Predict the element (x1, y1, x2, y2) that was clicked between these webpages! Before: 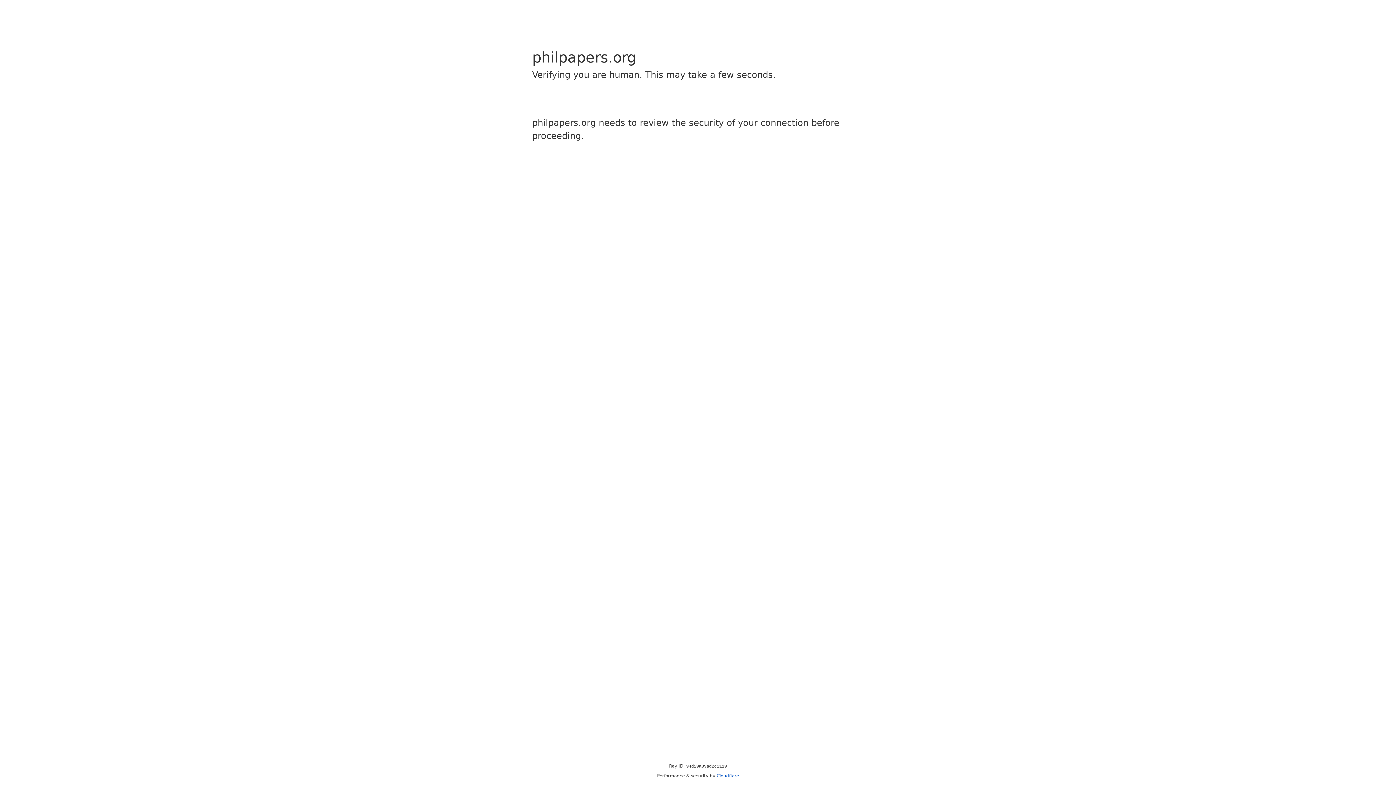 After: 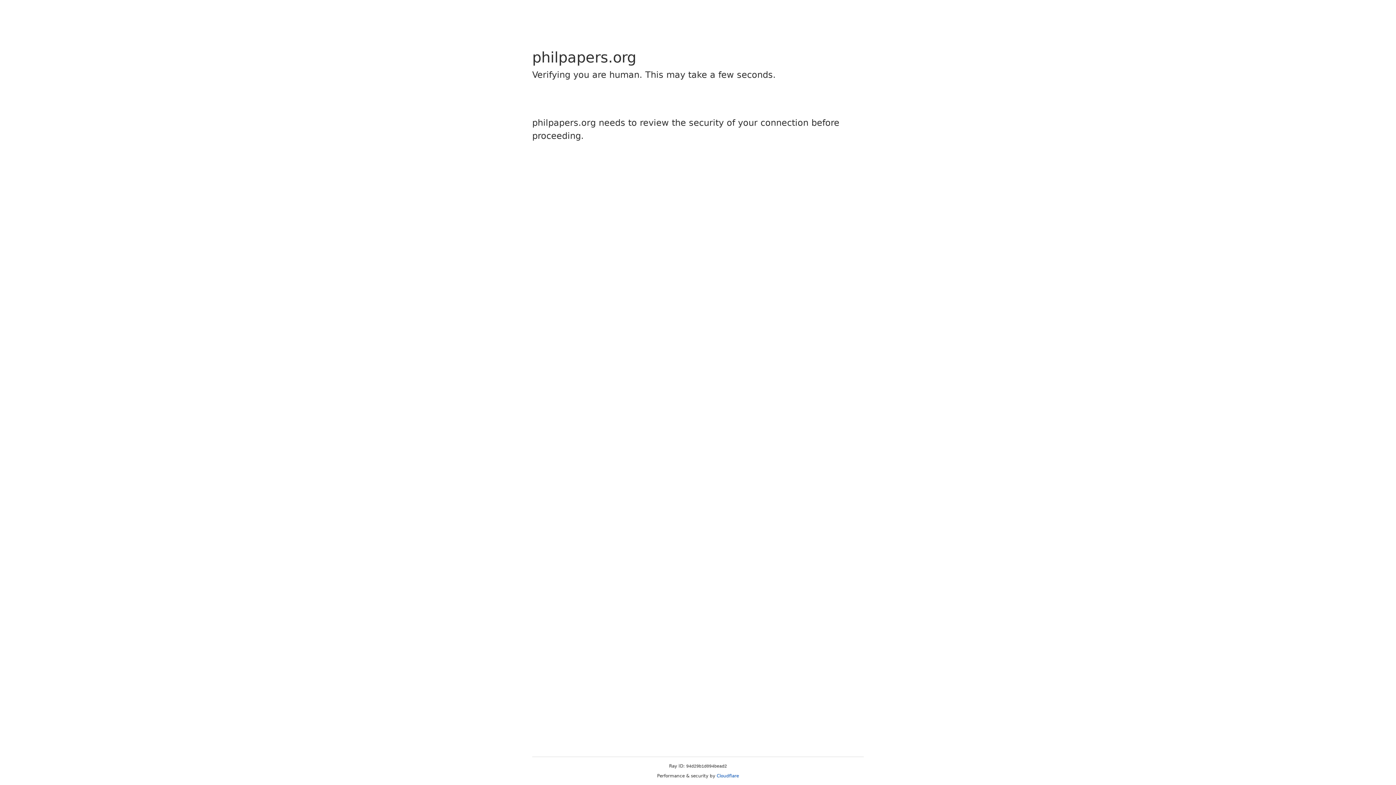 Action: bbox: (716, 773, 739, 778) label: Cloudflare